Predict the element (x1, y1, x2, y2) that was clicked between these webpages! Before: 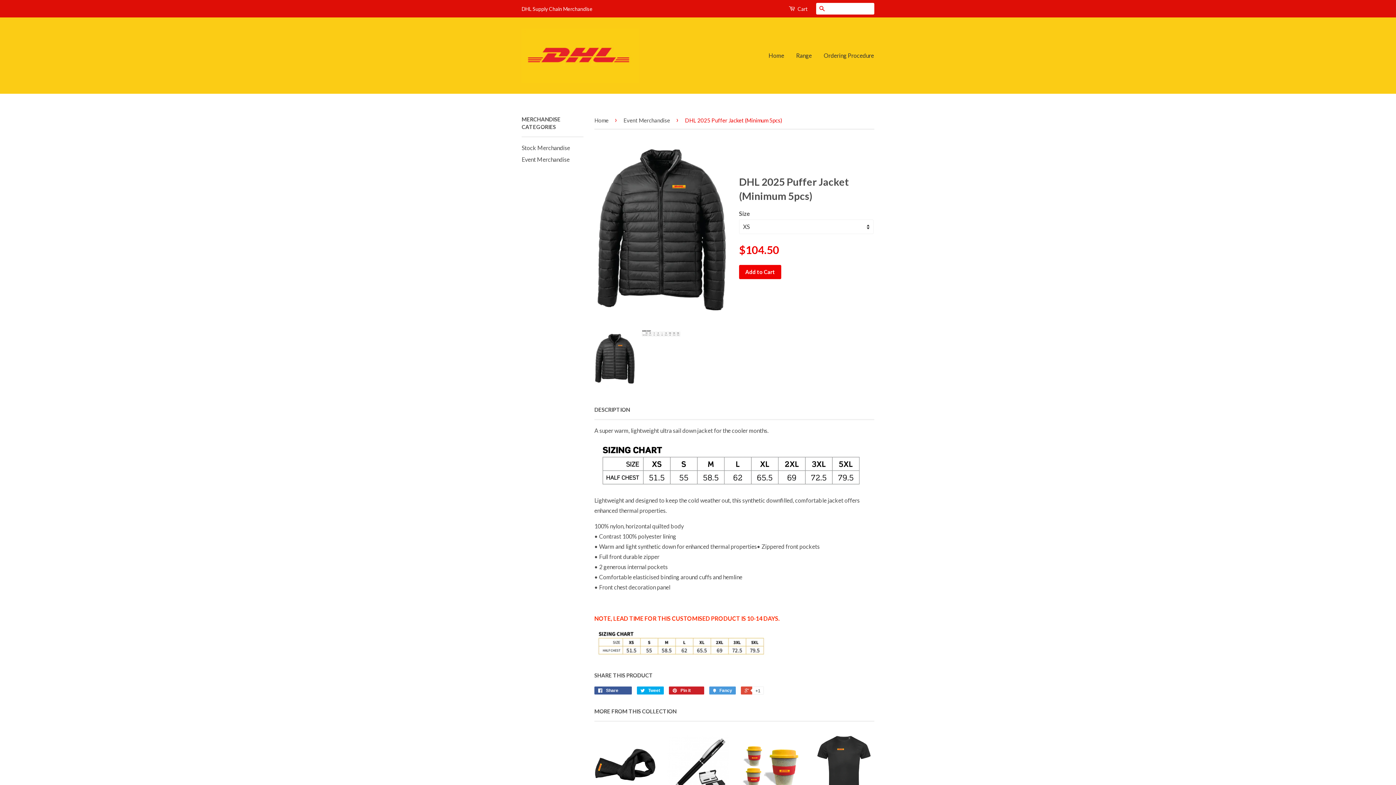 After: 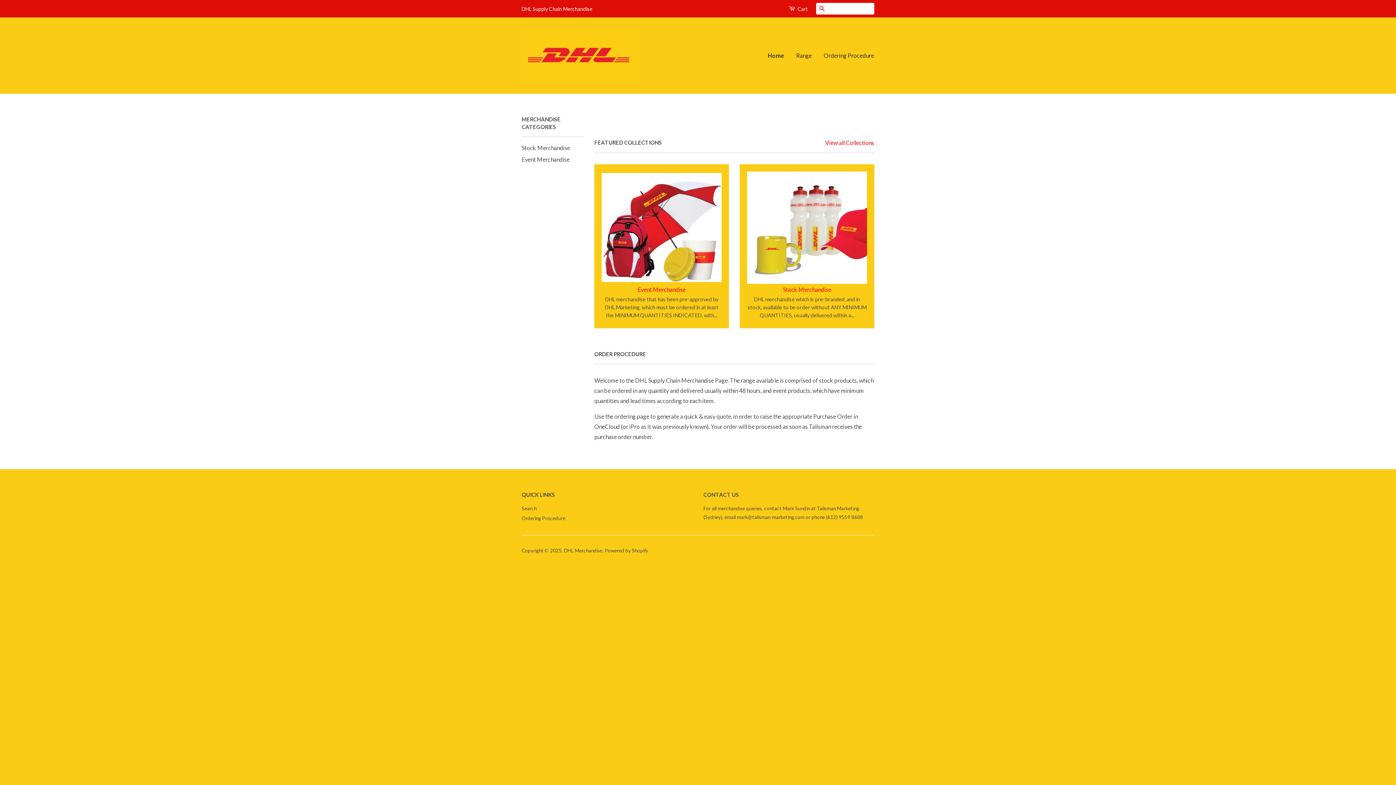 Action: bbox: (521, 28, 639, 82)